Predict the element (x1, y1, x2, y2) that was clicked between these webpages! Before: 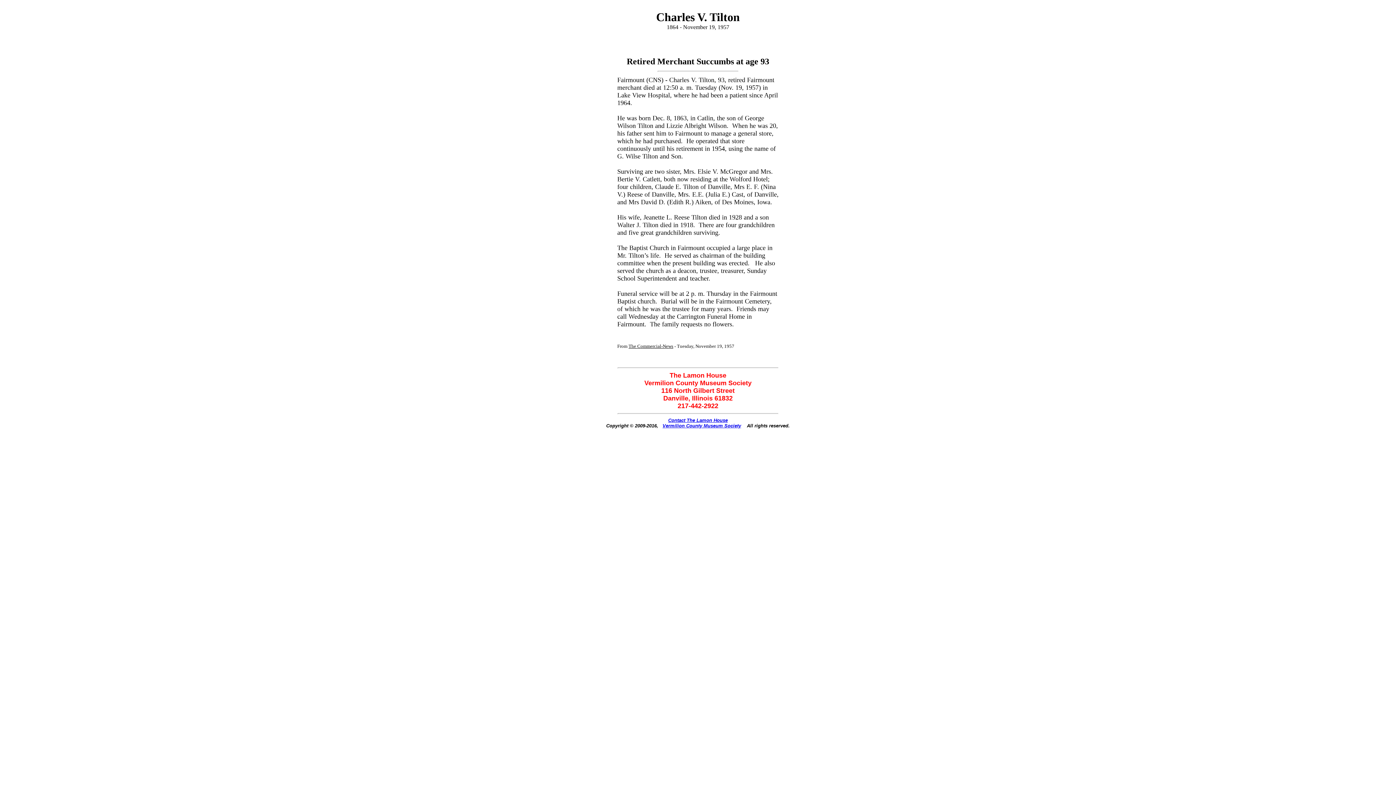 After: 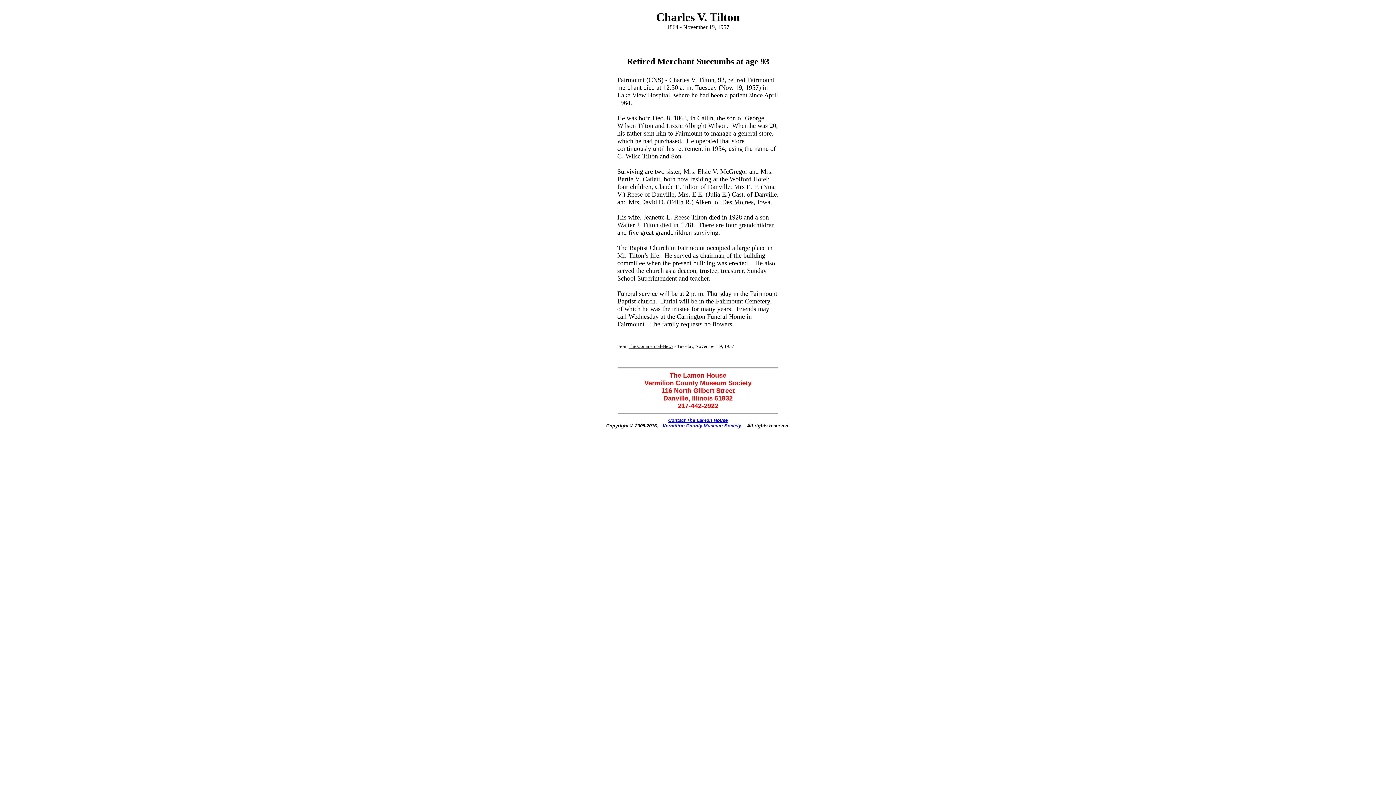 Action: bbox: (668, 417, 728, 423) label: Contact The Lamon House